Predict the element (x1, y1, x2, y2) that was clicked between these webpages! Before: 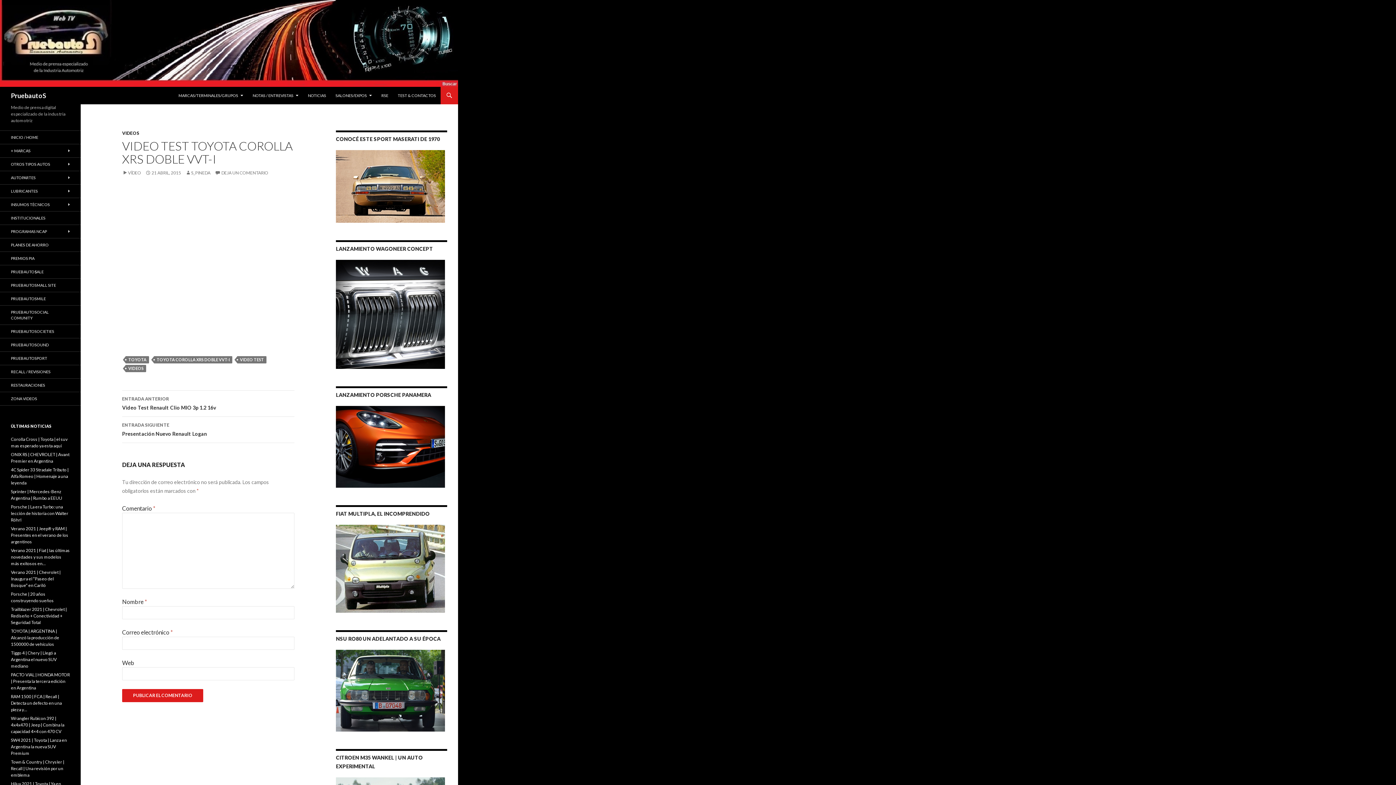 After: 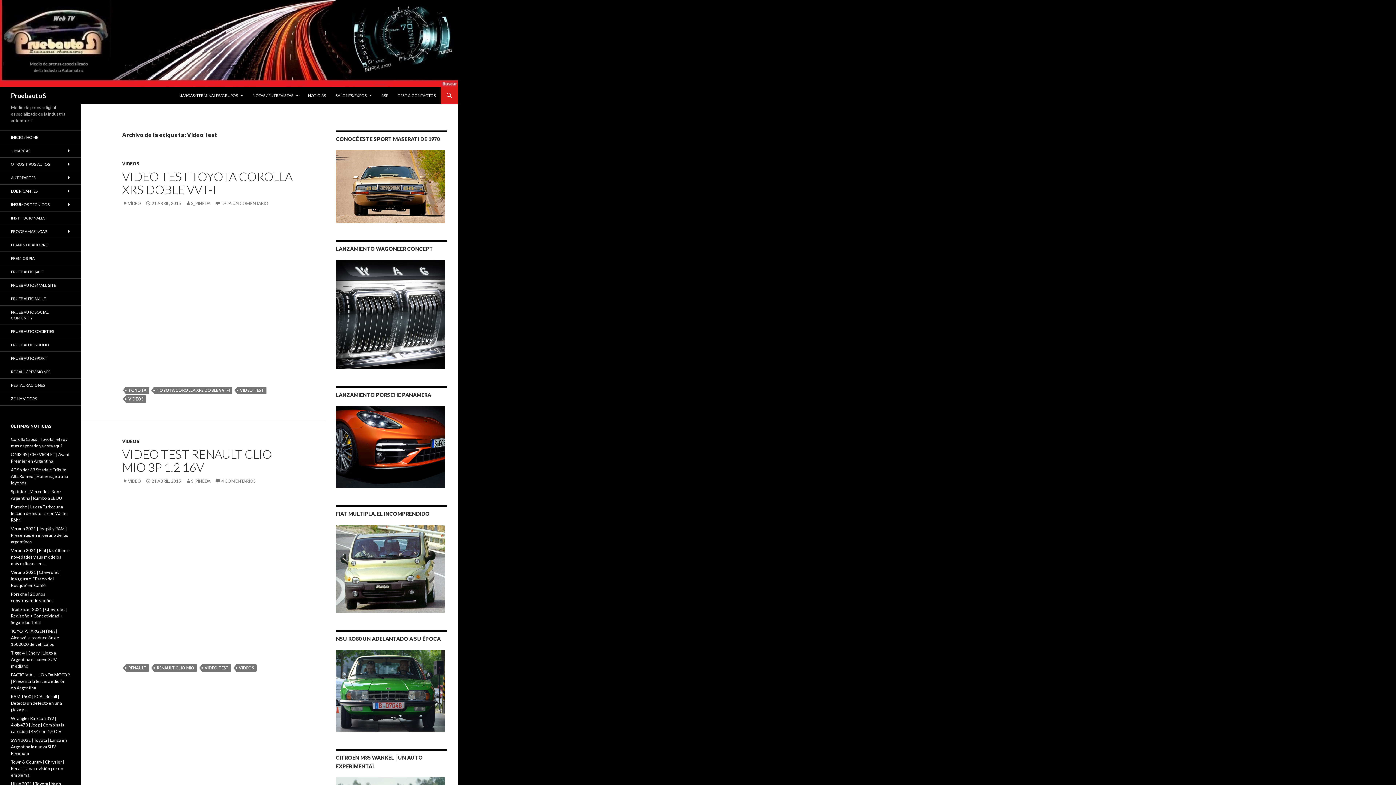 Action: label: VIDEO TEST bbox: (237, 356, 266, 363)